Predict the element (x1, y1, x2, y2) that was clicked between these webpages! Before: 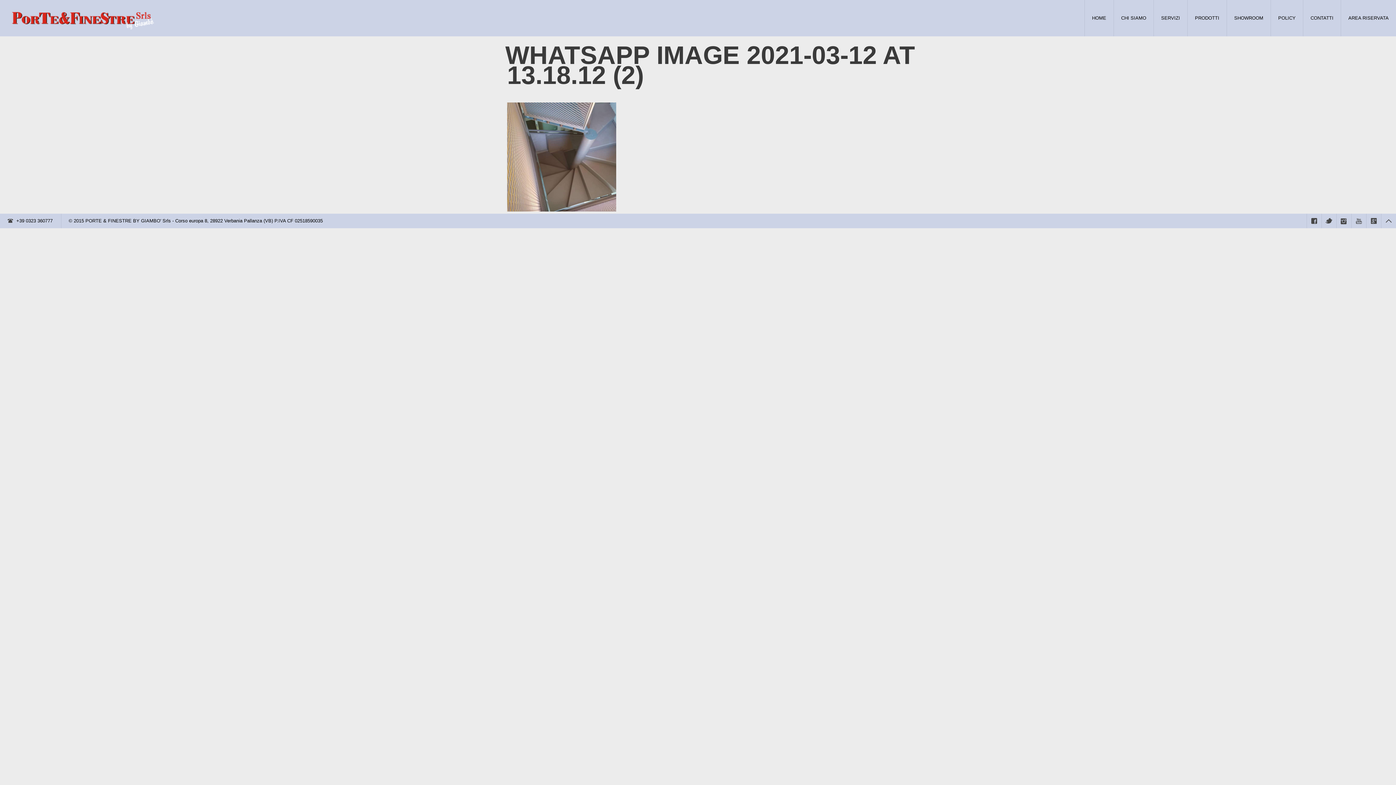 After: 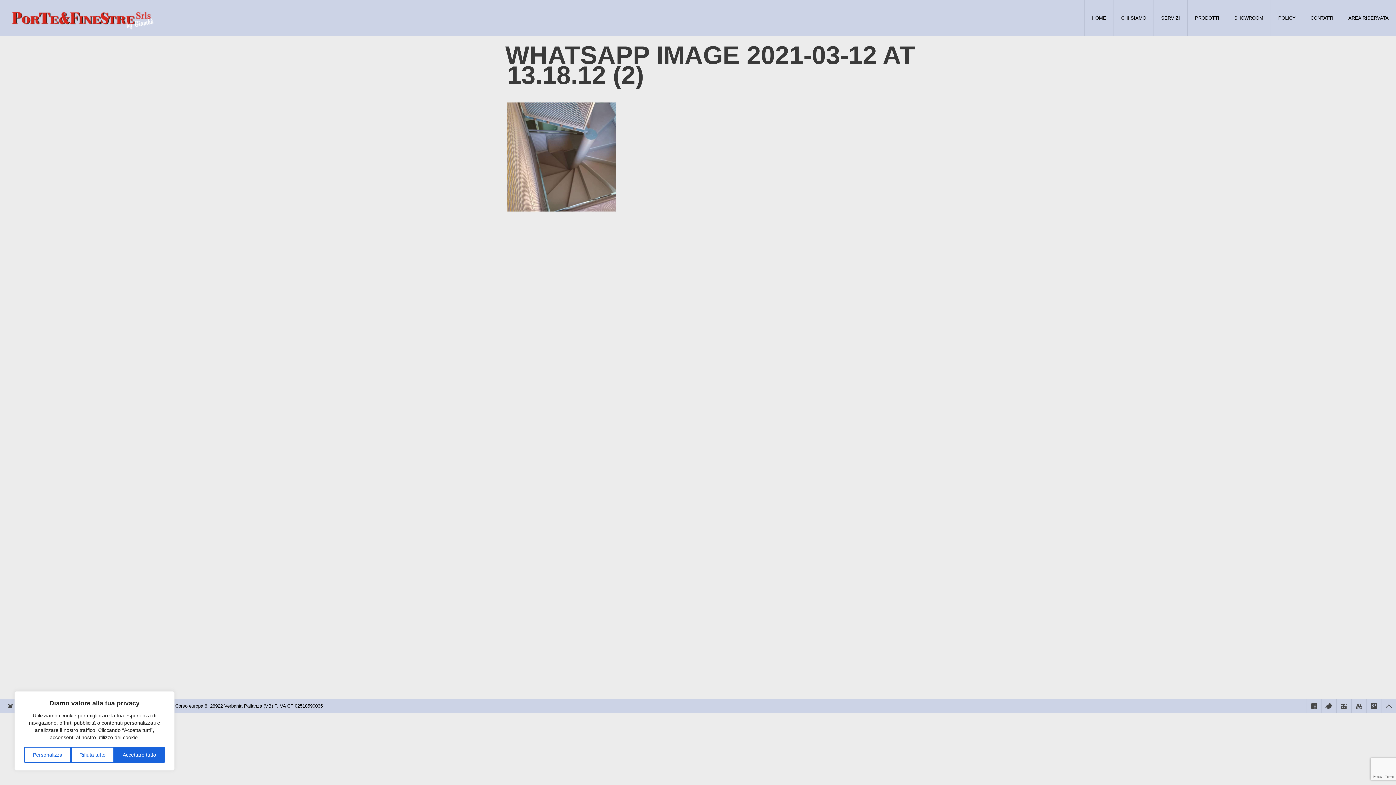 Action: bbox: (1381, 213, 1396, 228)